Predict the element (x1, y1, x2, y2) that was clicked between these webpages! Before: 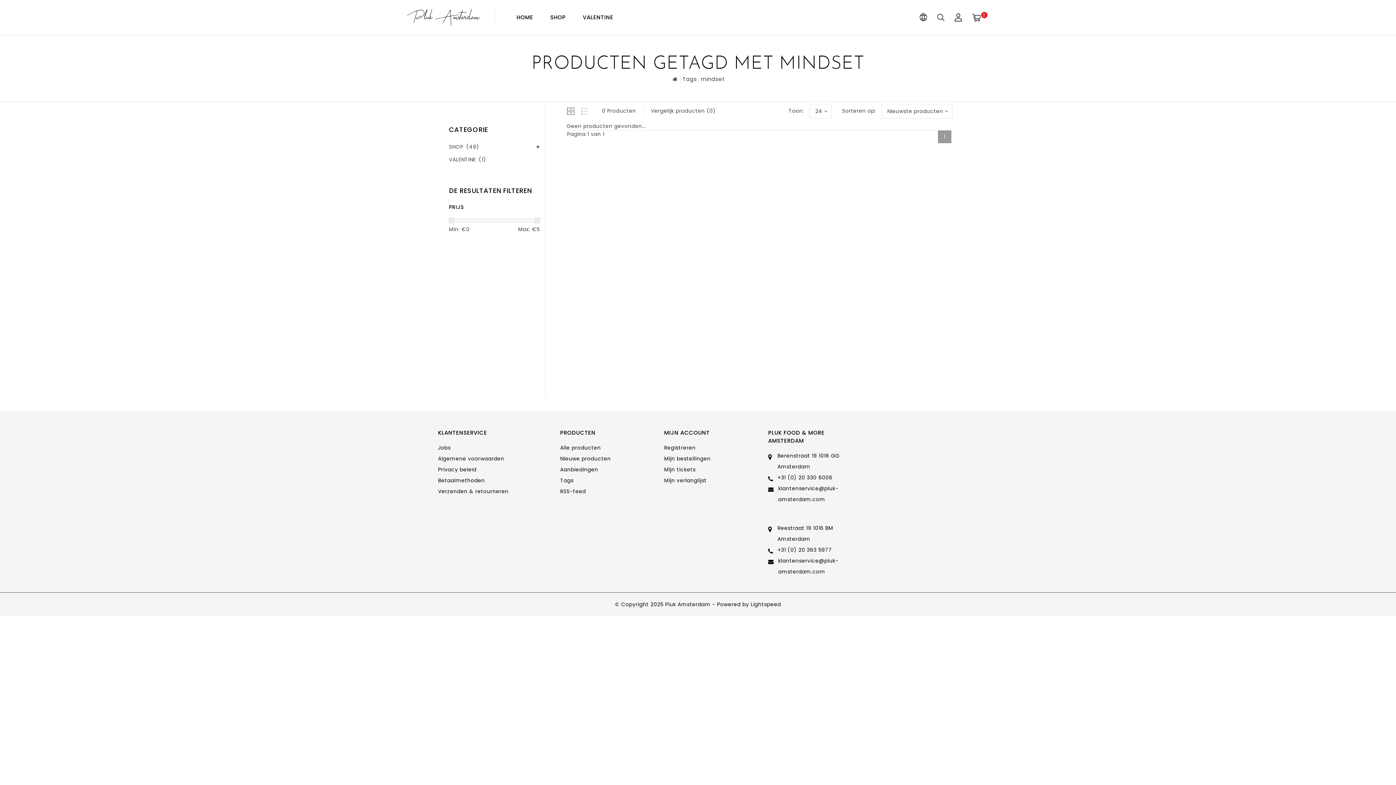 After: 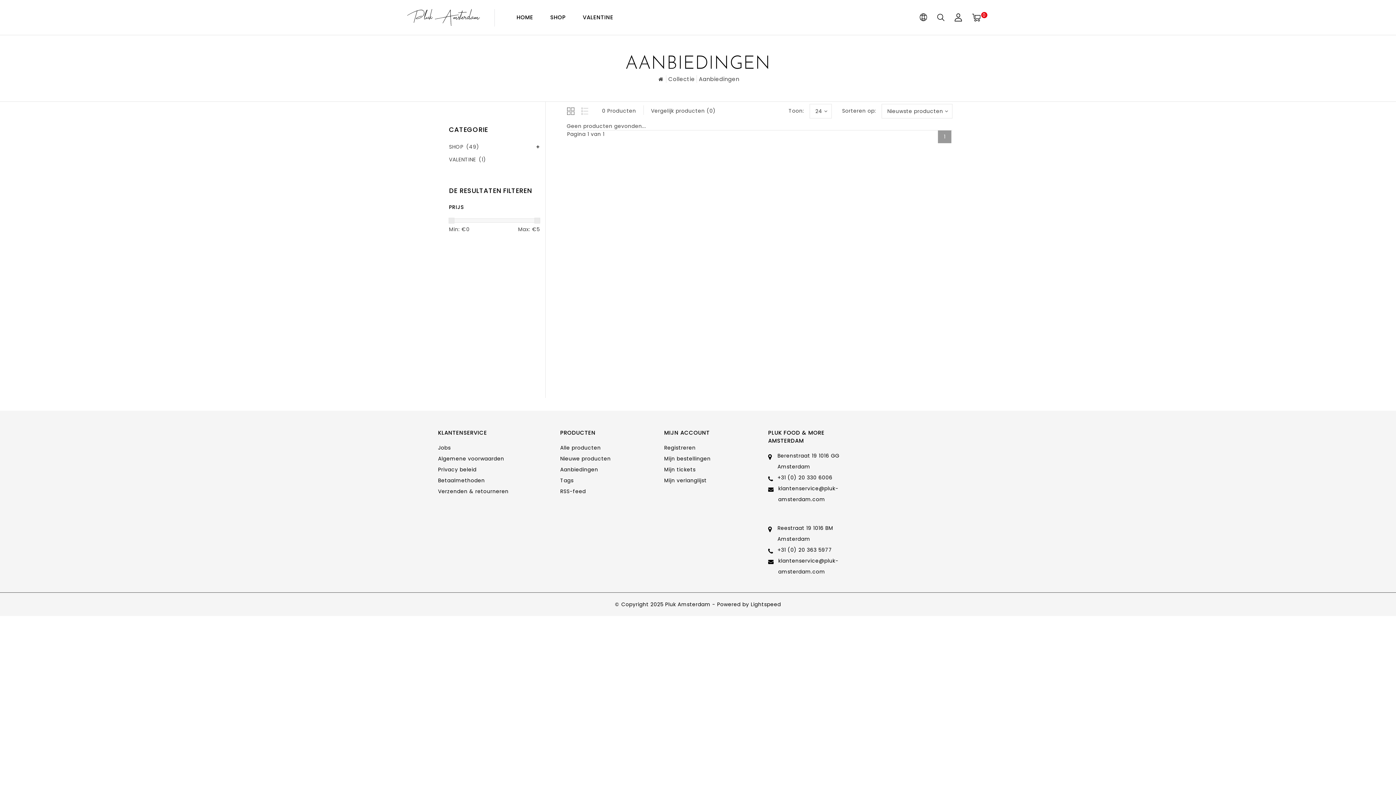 Action: bbox: (560, 466, 598, 473) label: Aanbiedingen